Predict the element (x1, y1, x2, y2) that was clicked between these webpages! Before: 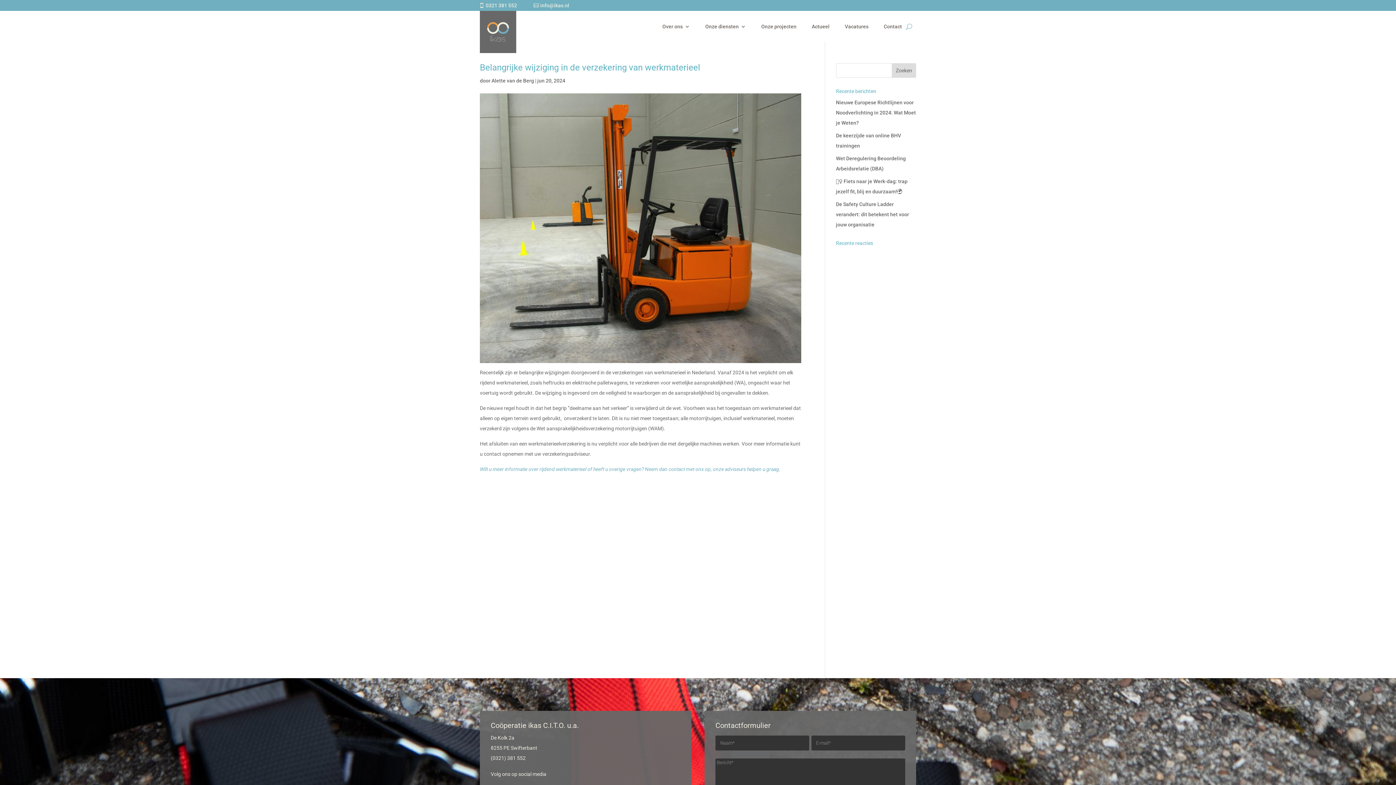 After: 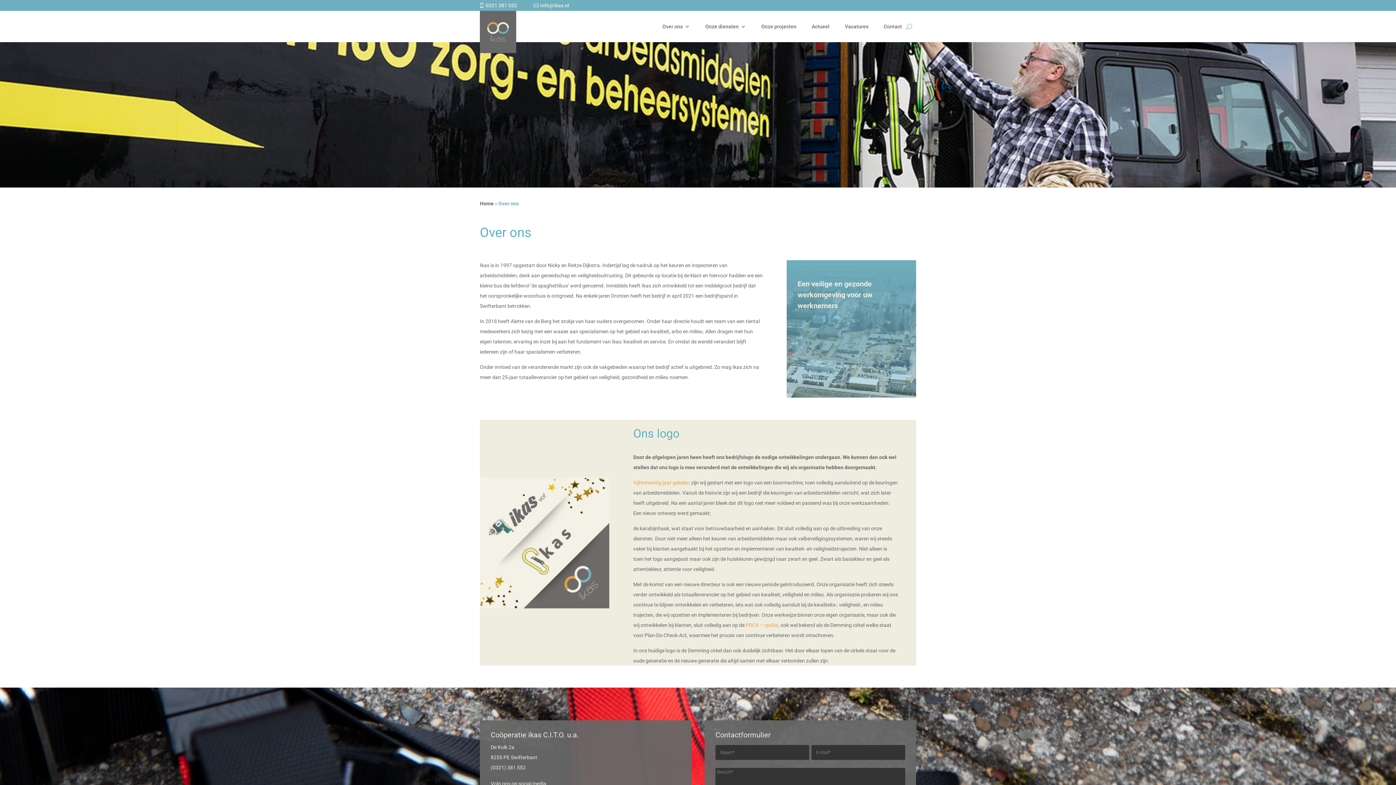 Action: bbox: (662, 12, 690, 40) label: Over ons